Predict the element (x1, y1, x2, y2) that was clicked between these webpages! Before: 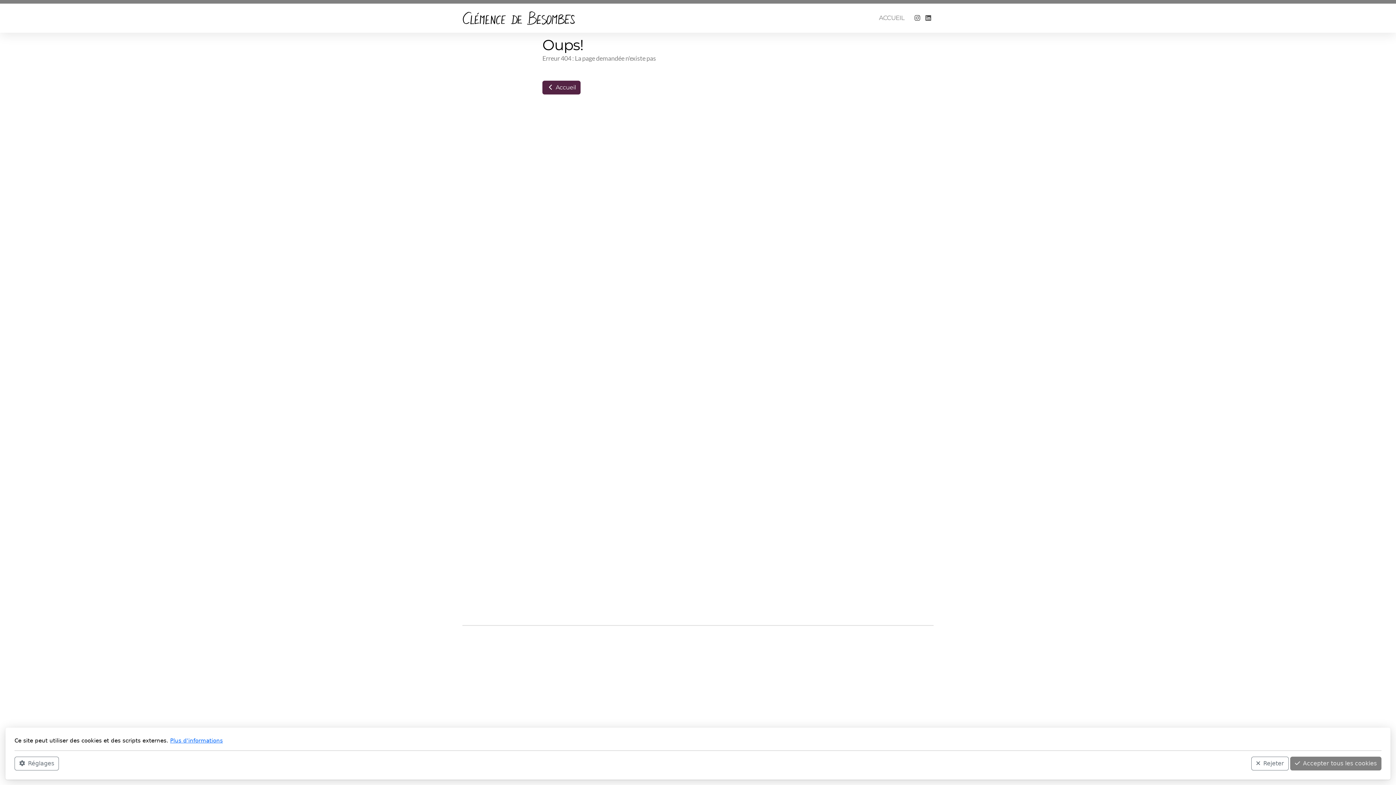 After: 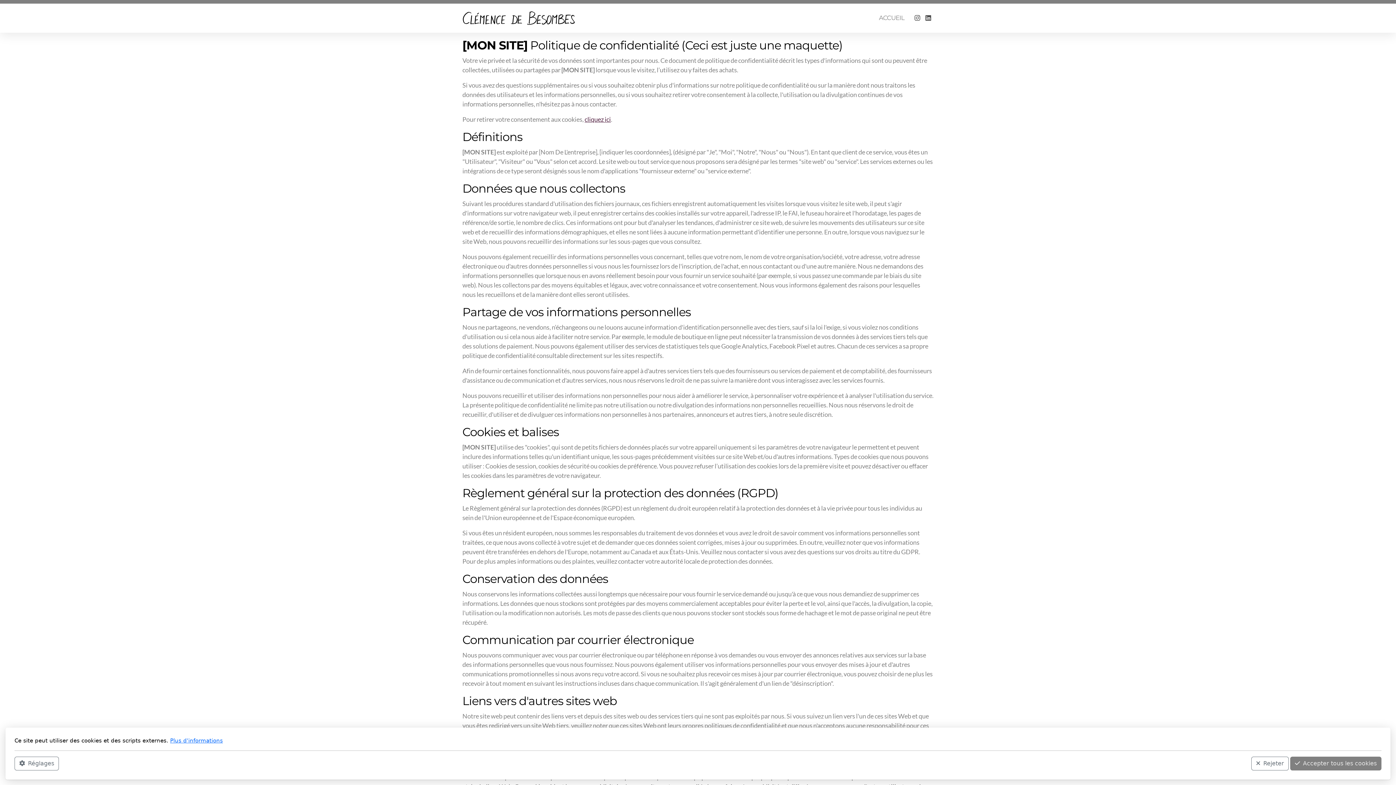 Action: label: Plus d'informations bbox: (170, 737, 222, 744)